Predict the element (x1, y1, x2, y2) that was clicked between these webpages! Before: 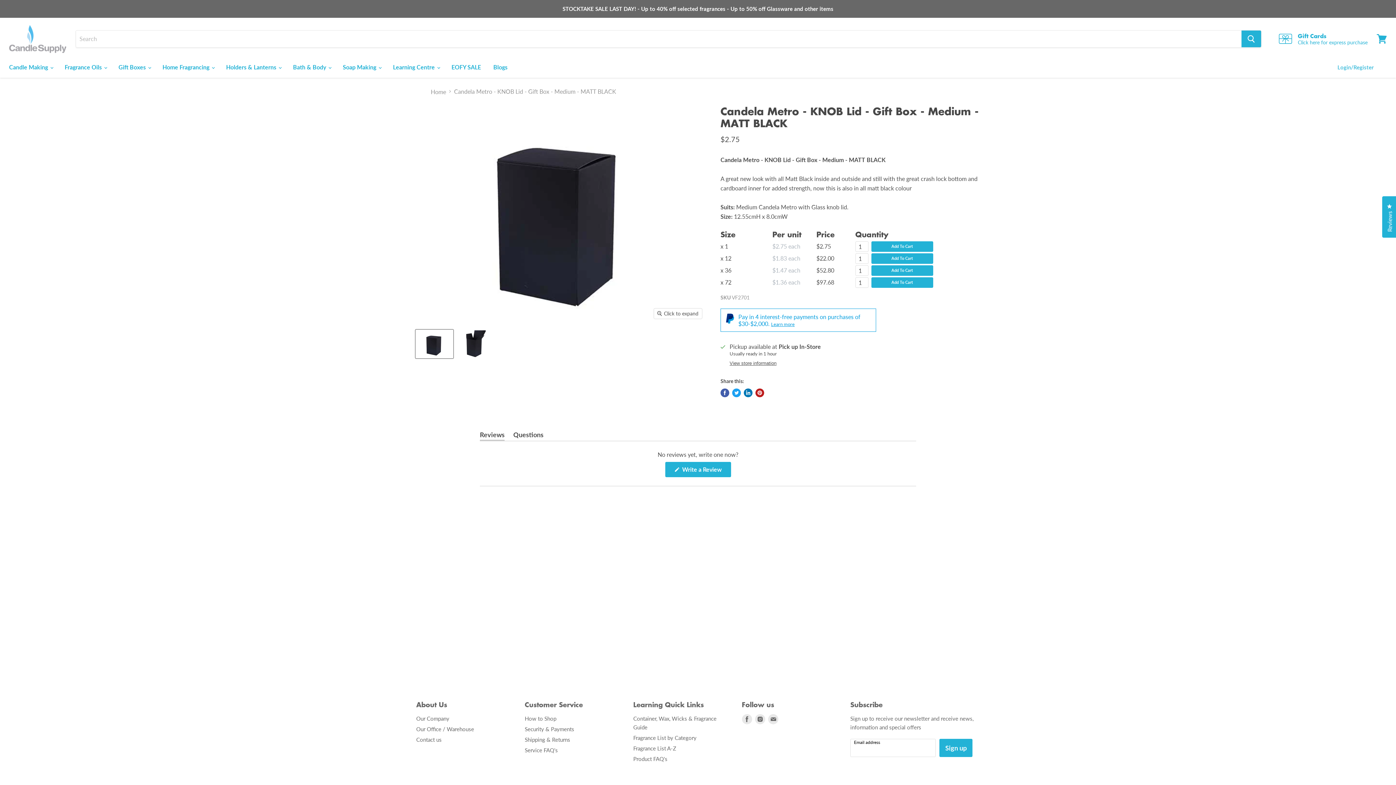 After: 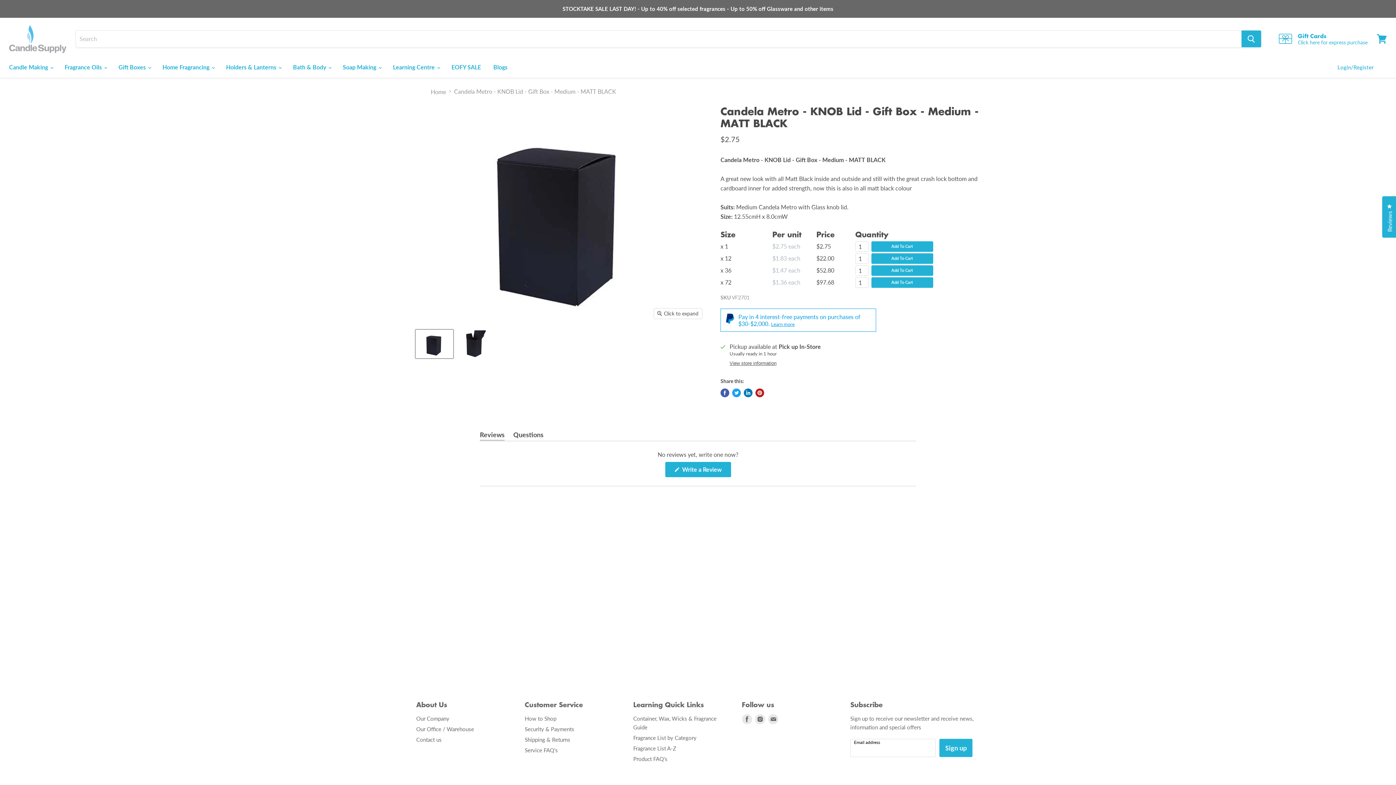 Action: bbox: (480, 431, 504, 441) label: Reviews
(Tab Expanded)